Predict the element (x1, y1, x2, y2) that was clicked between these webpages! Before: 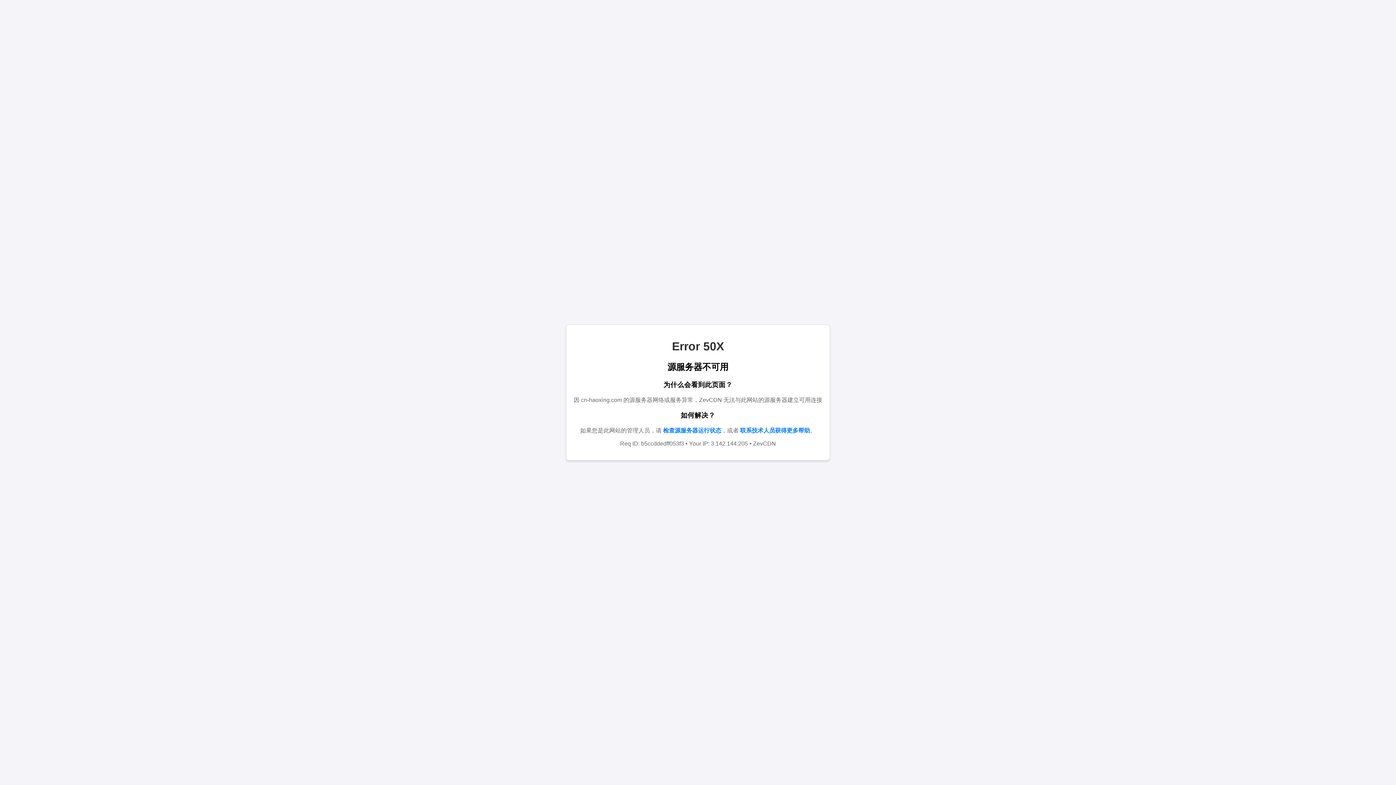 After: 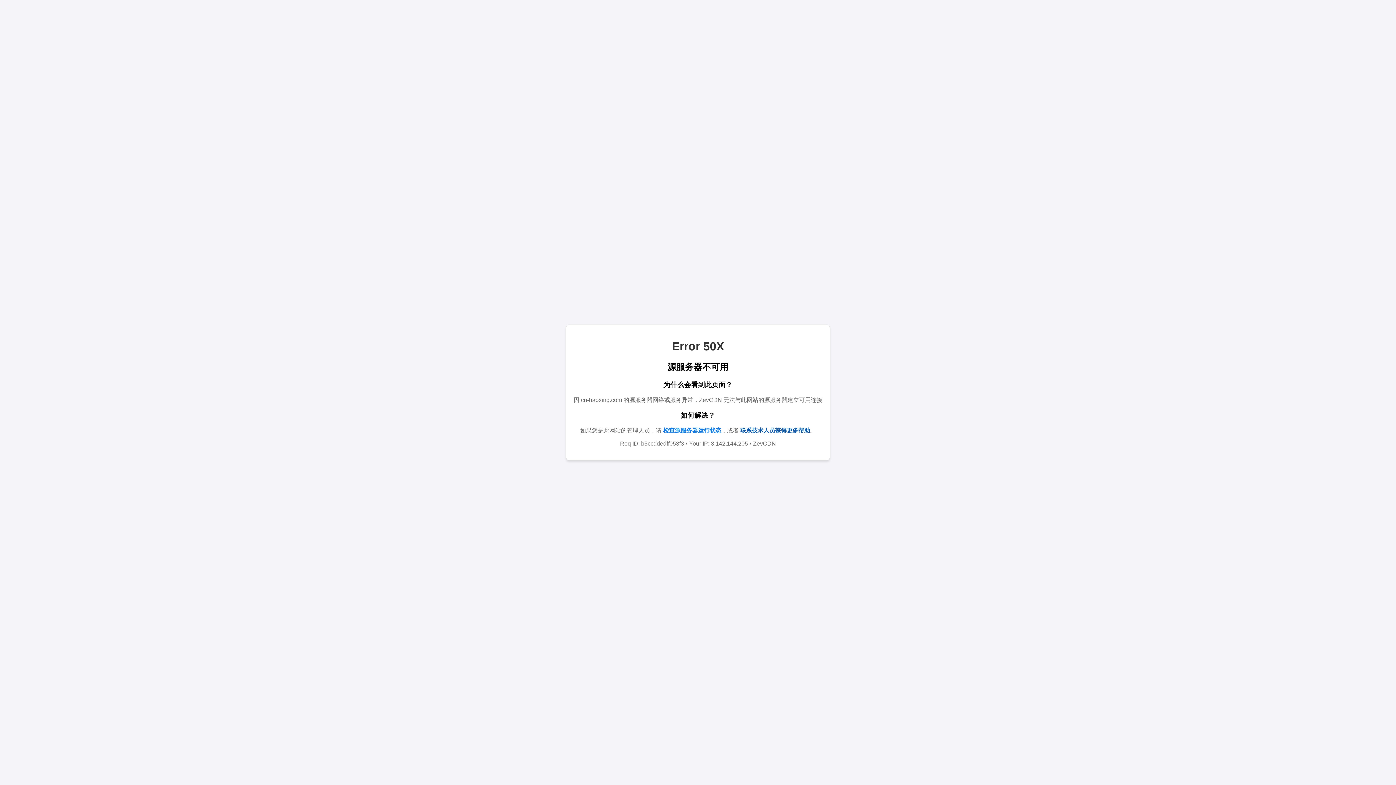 Action: bbox: (740, 427, 810, 433) label: 联系技术人员获得更多帮助